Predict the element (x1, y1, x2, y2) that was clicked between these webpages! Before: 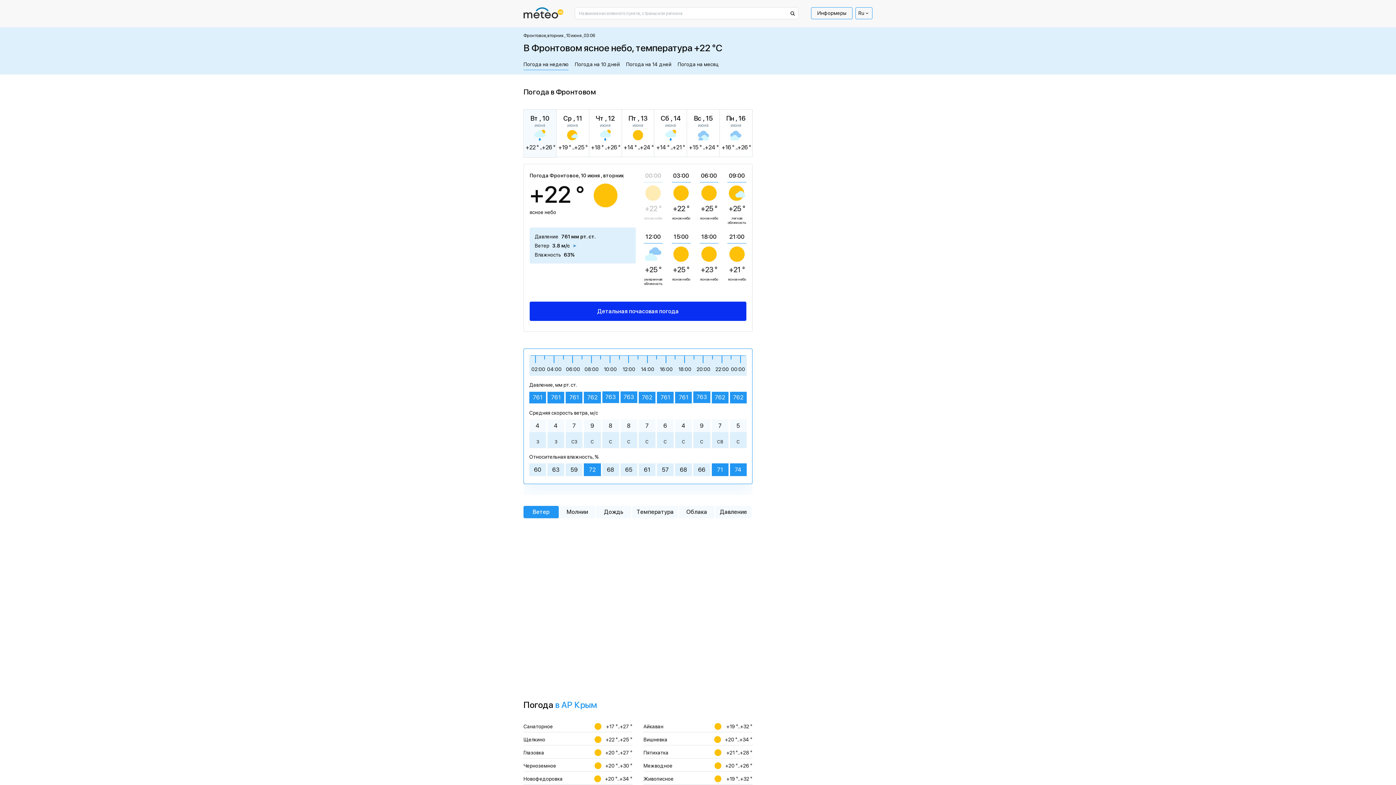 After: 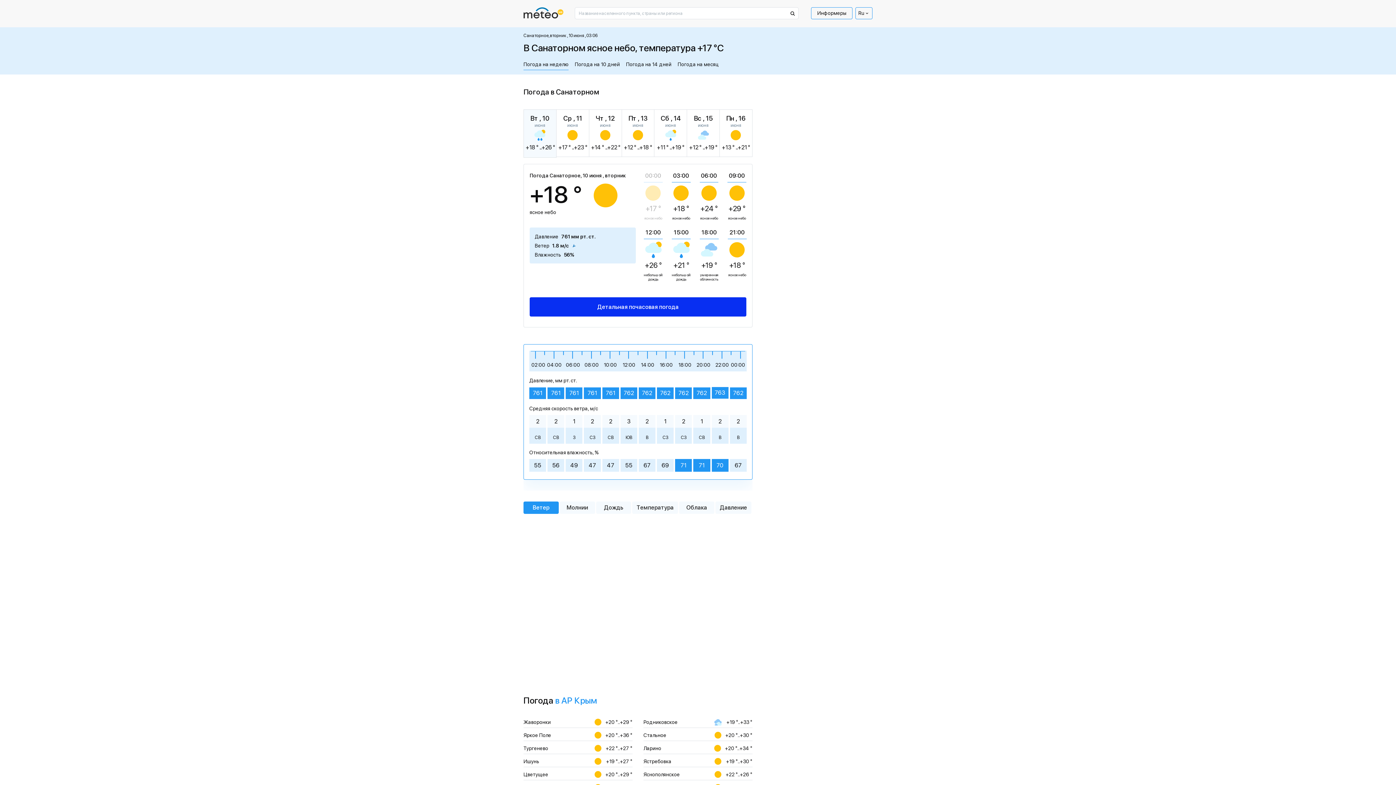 Action: label: Санаторное
+17 °..+27 ° bbox: (523, 723, 632, 730)